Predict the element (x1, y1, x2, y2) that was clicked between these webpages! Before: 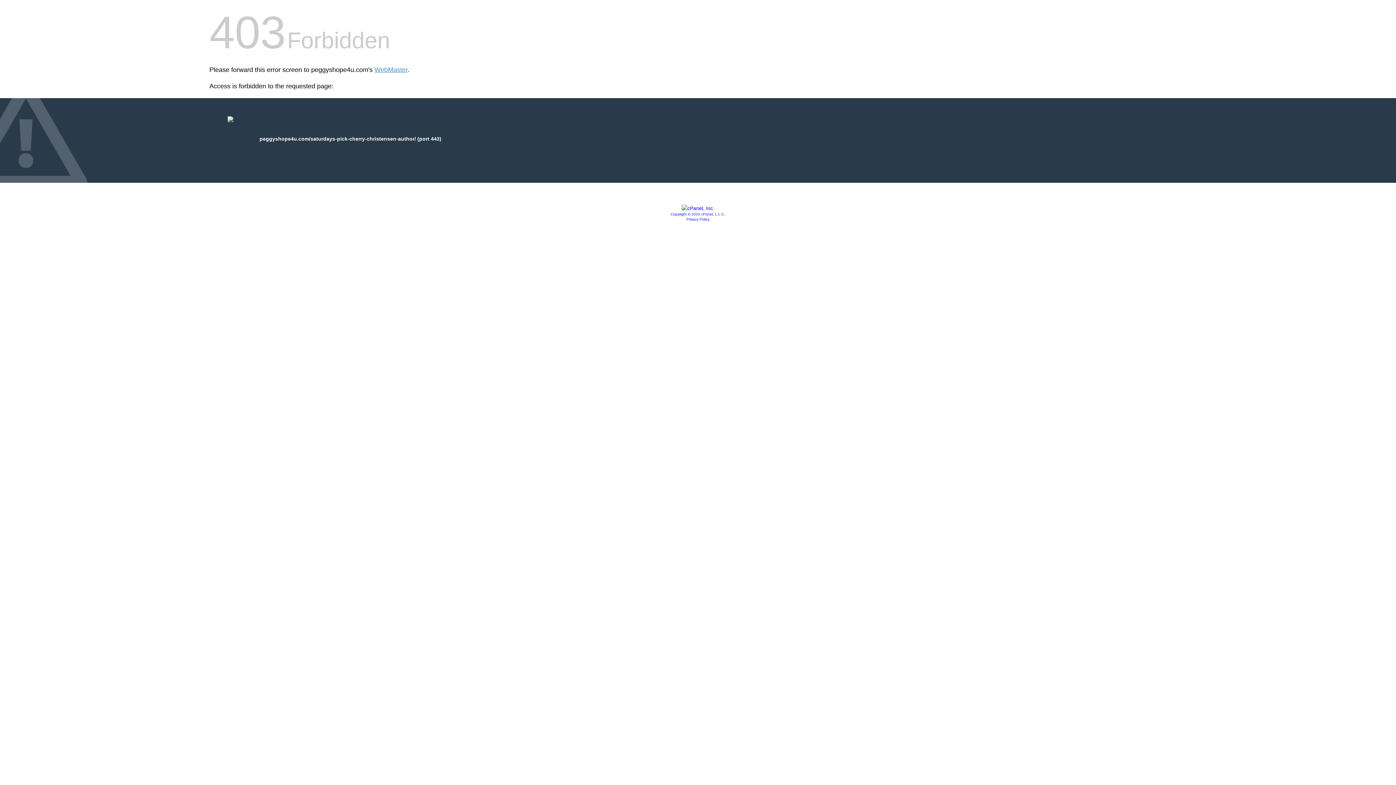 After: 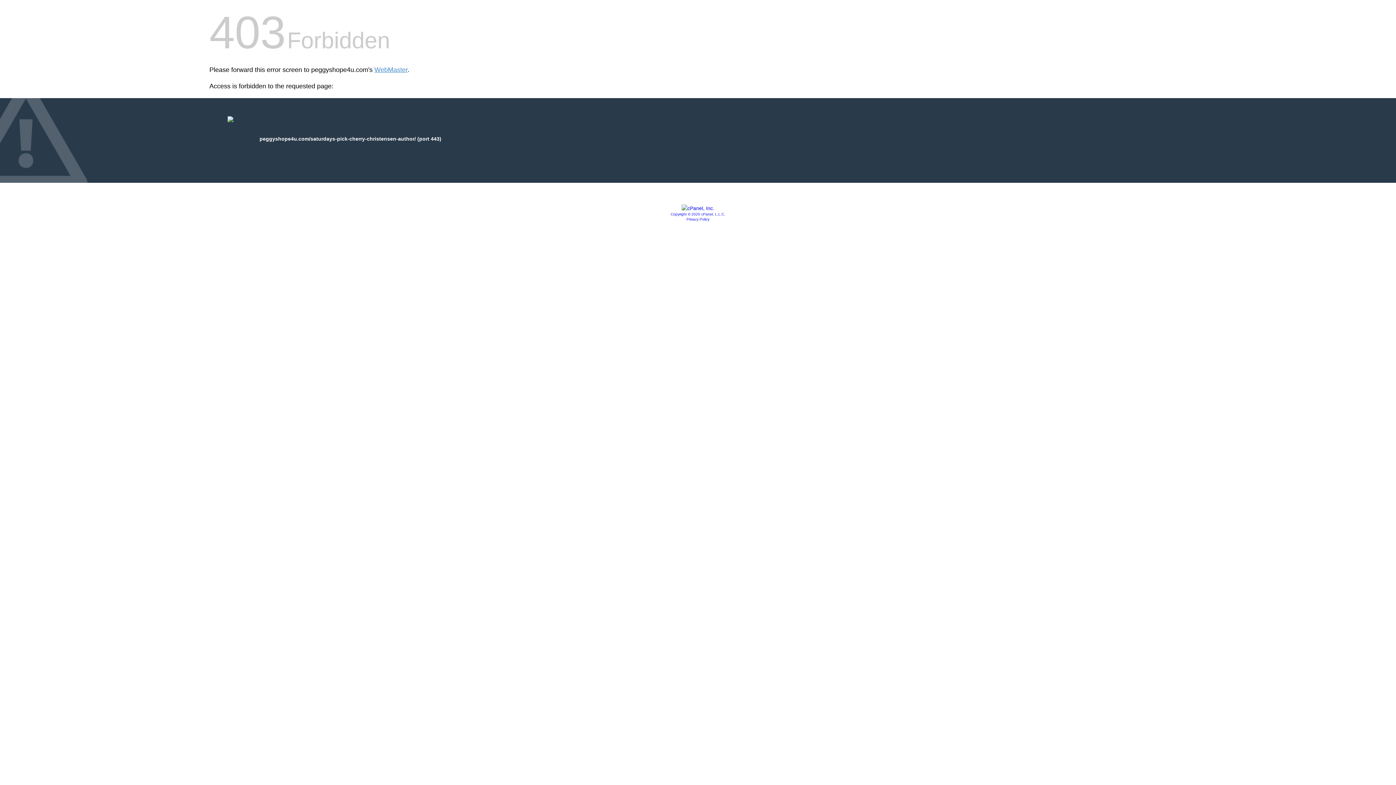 Action: bbox: (670, 212, 725, 216) label: Copyright © 2020 cPanel, L.L.C.